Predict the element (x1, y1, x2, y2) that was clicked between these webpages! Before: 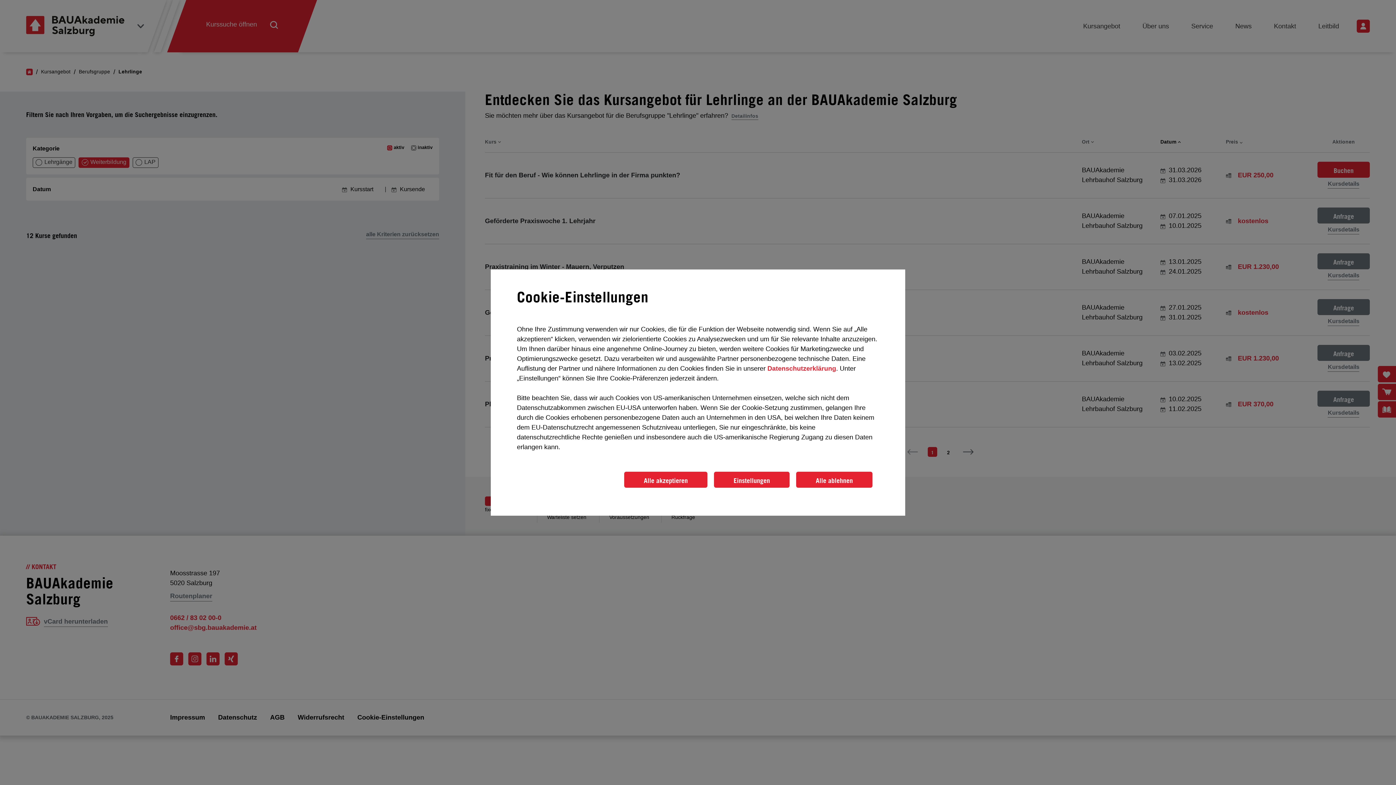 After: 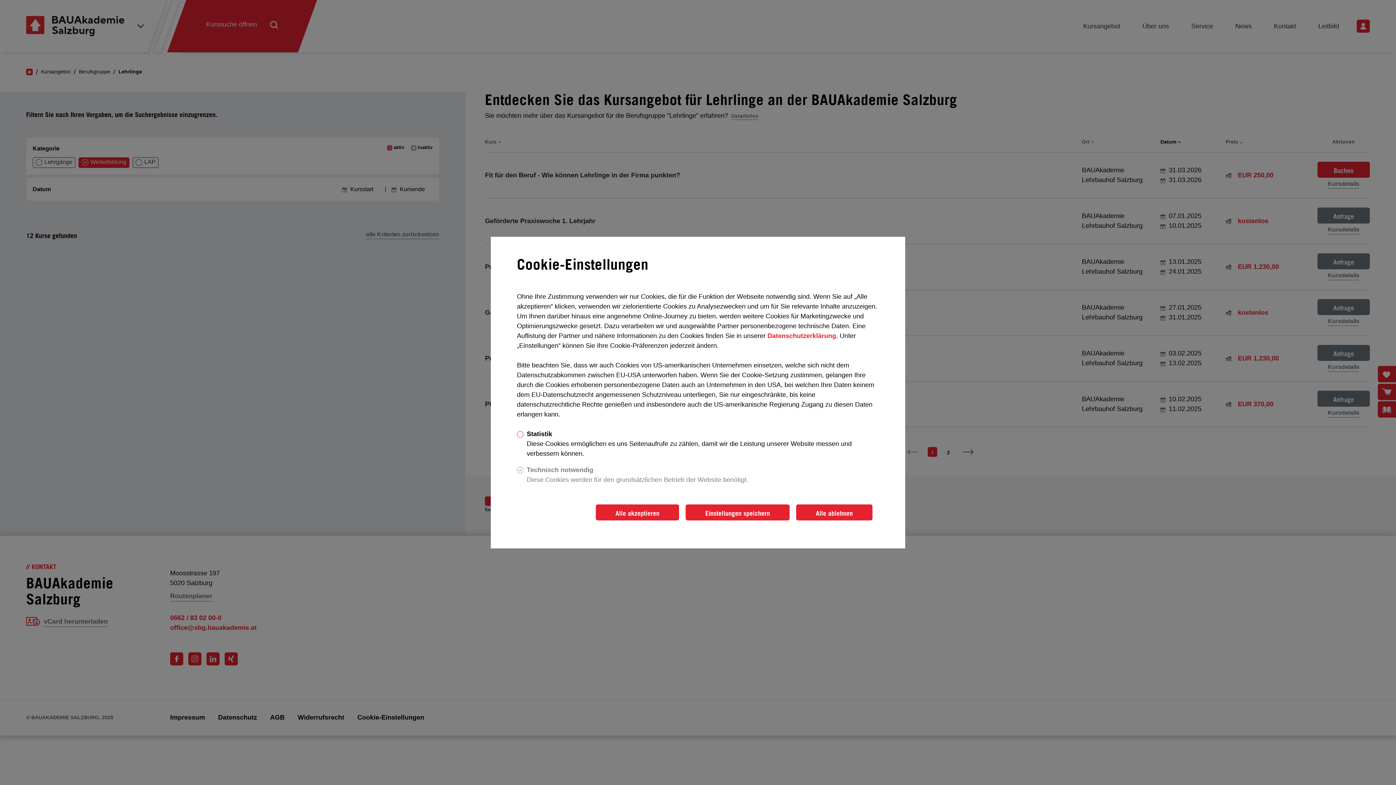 Action: label: Einstellungen bbox: (714, 472, 789, 488)